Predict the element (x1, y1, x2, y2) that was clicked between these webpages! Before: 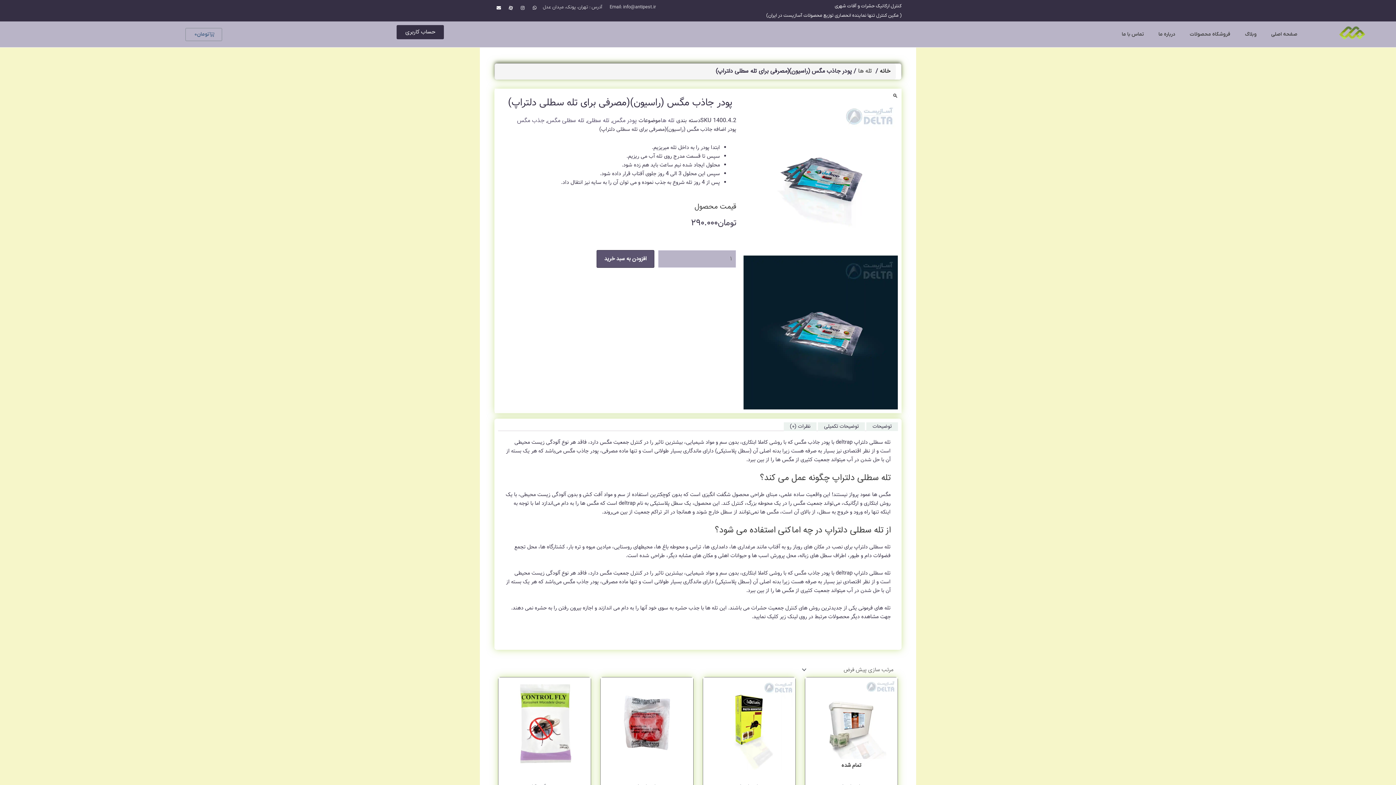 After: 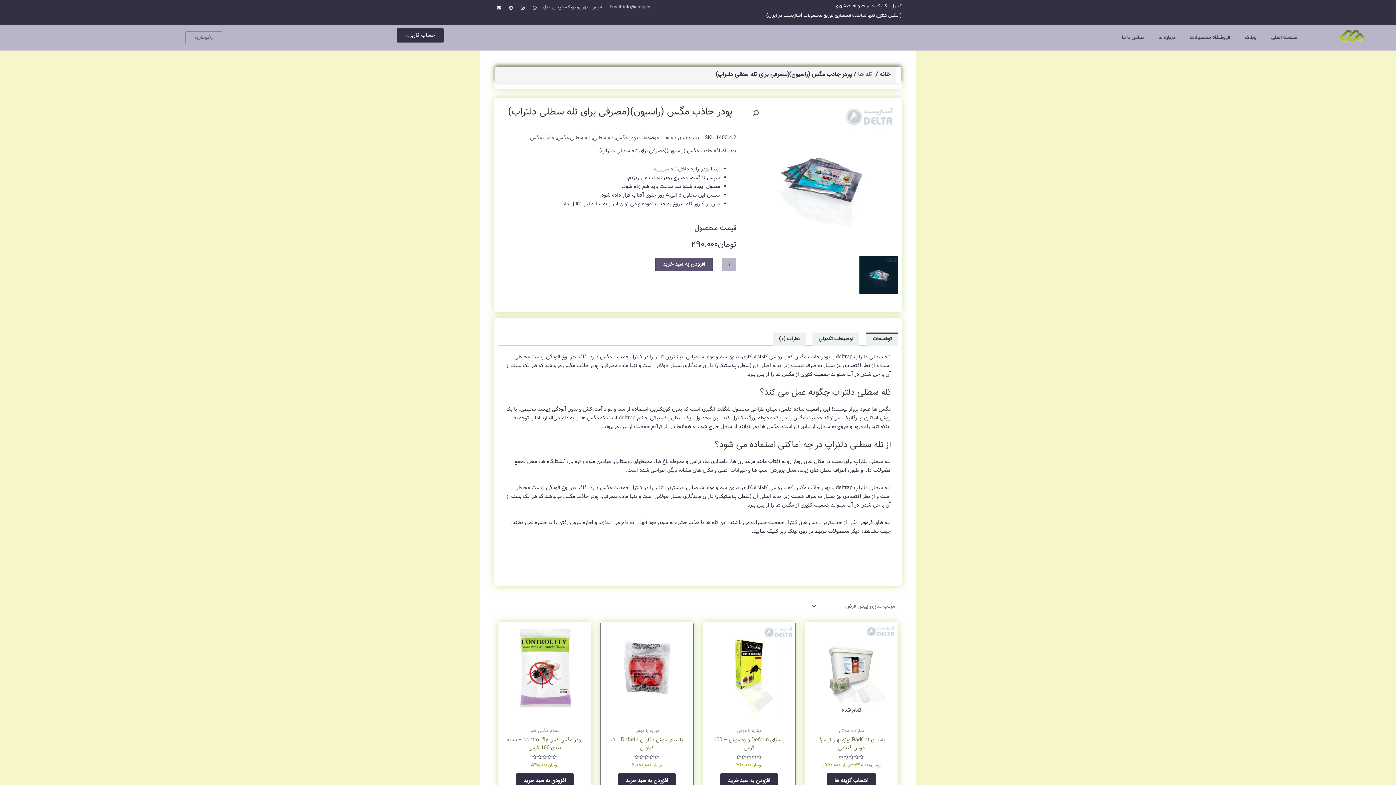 Action: label: Instagram bbox: (518, 3, 527, 12)